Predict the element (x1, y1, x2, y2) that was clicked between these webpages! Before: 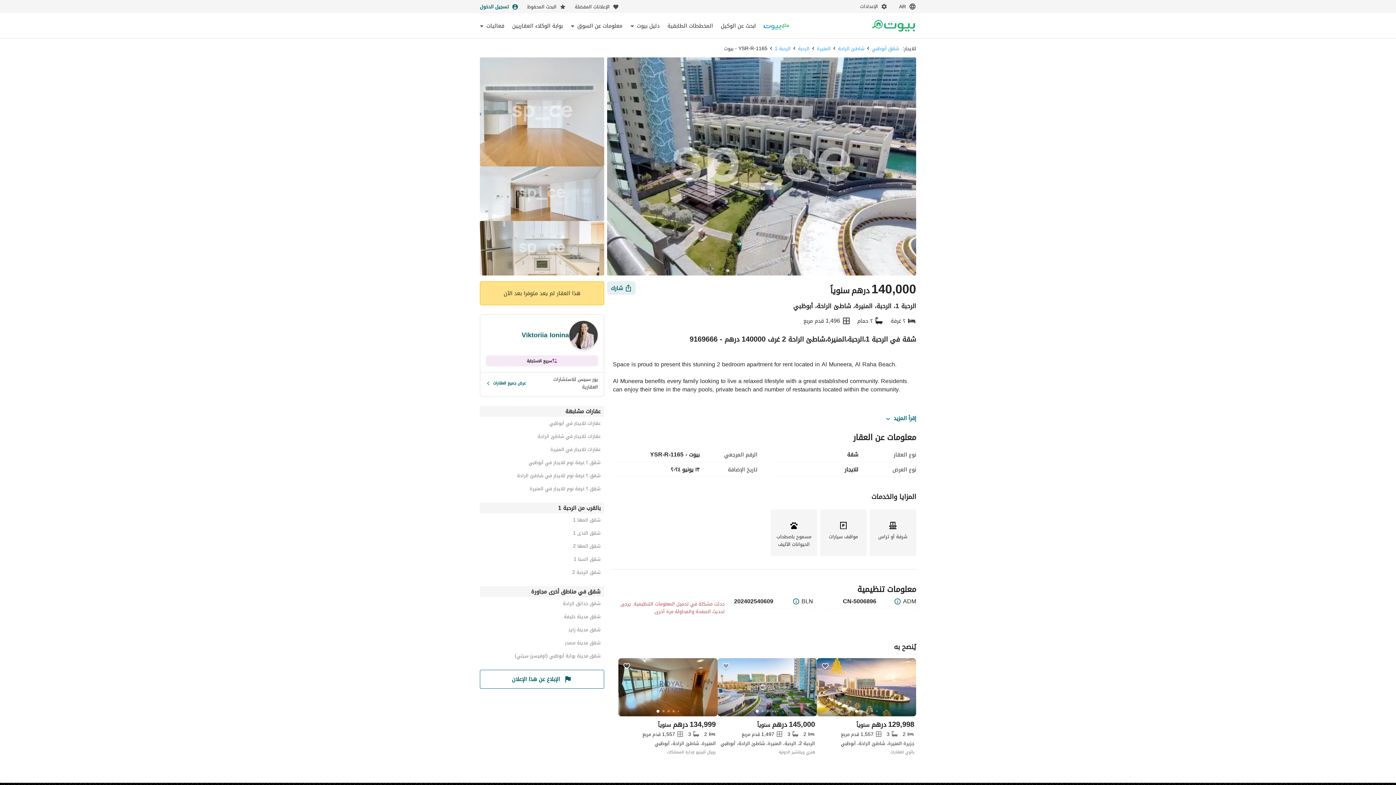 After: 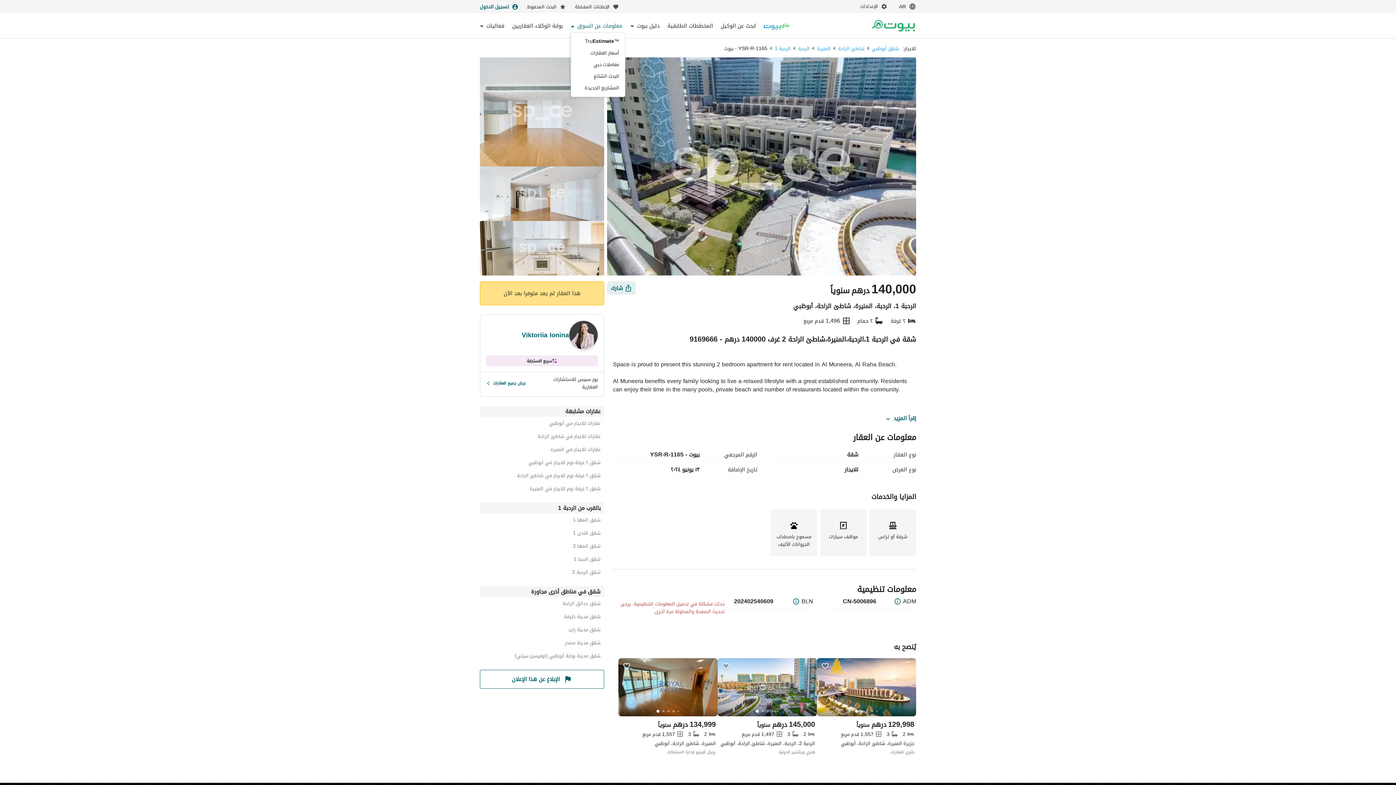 Action: bbox: (570, 22, 622, 29) label: معلومات عن السوق